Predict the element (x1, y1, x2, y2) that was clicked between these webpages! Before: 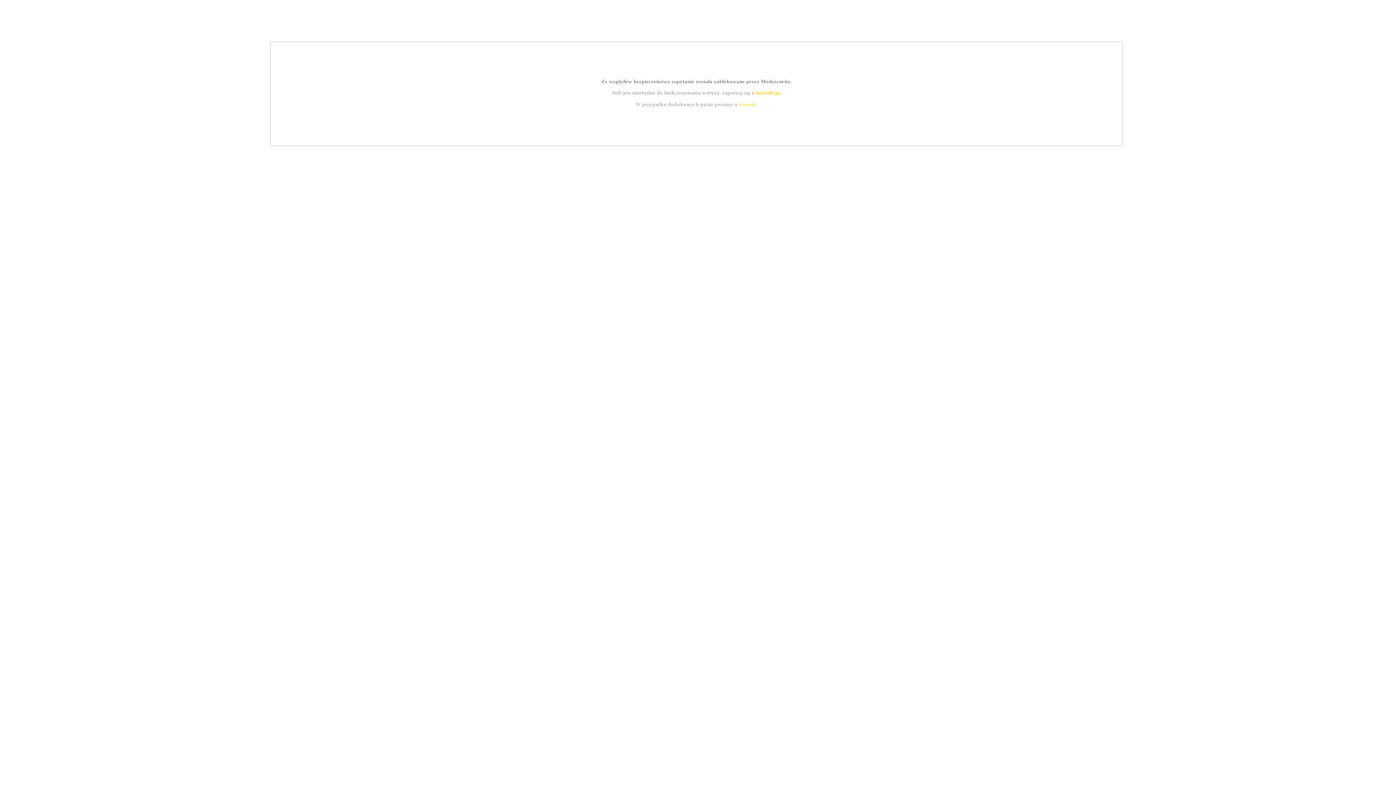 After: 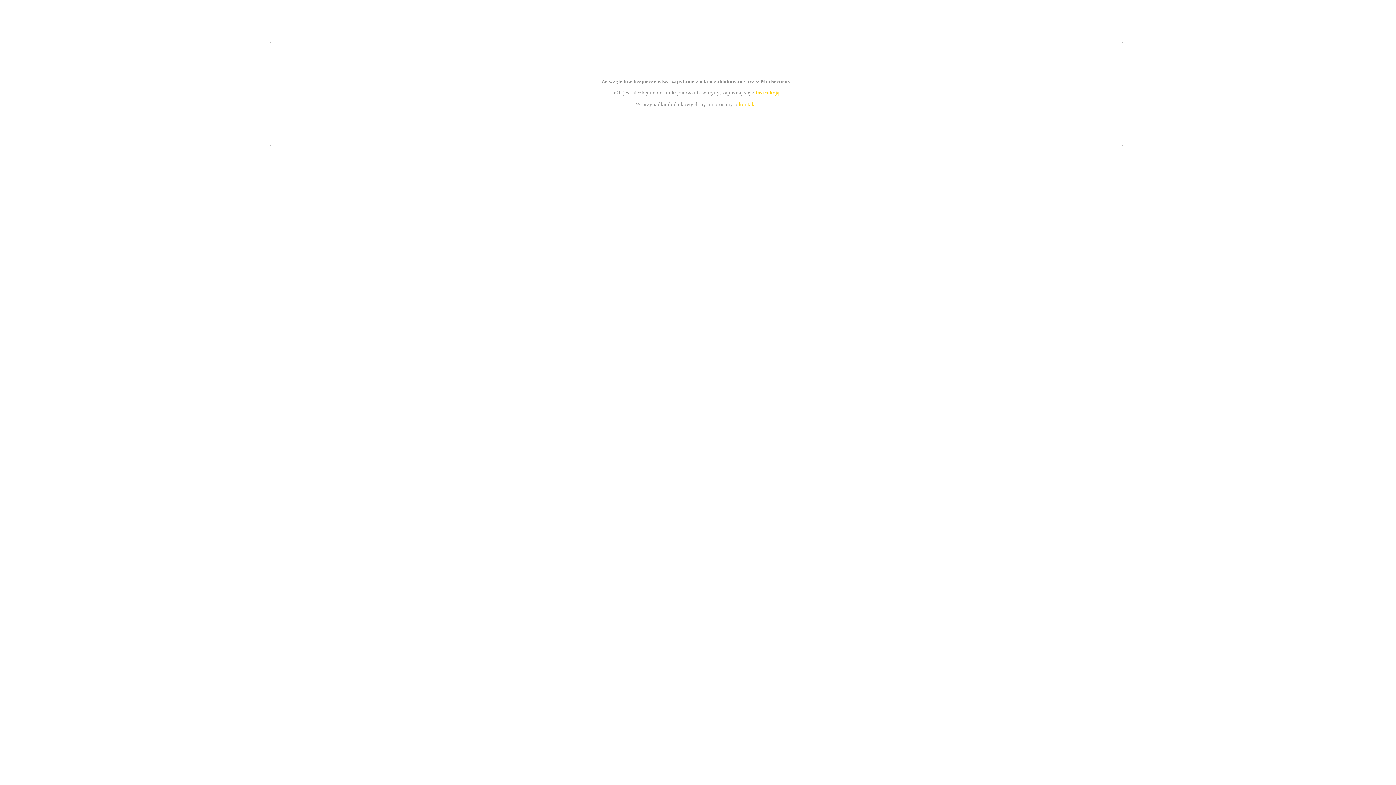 Action: bbox: (739, 101, 756, 107) label: kontakt